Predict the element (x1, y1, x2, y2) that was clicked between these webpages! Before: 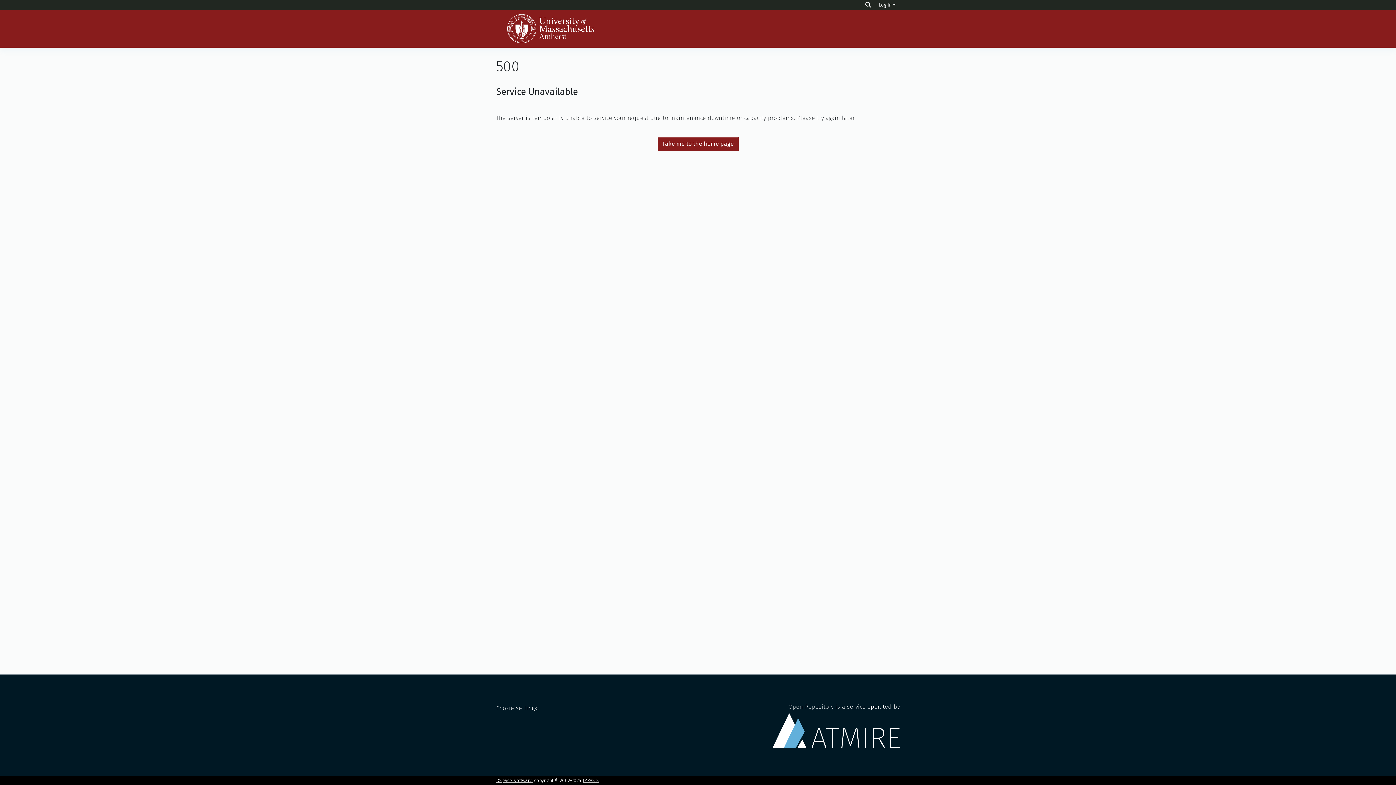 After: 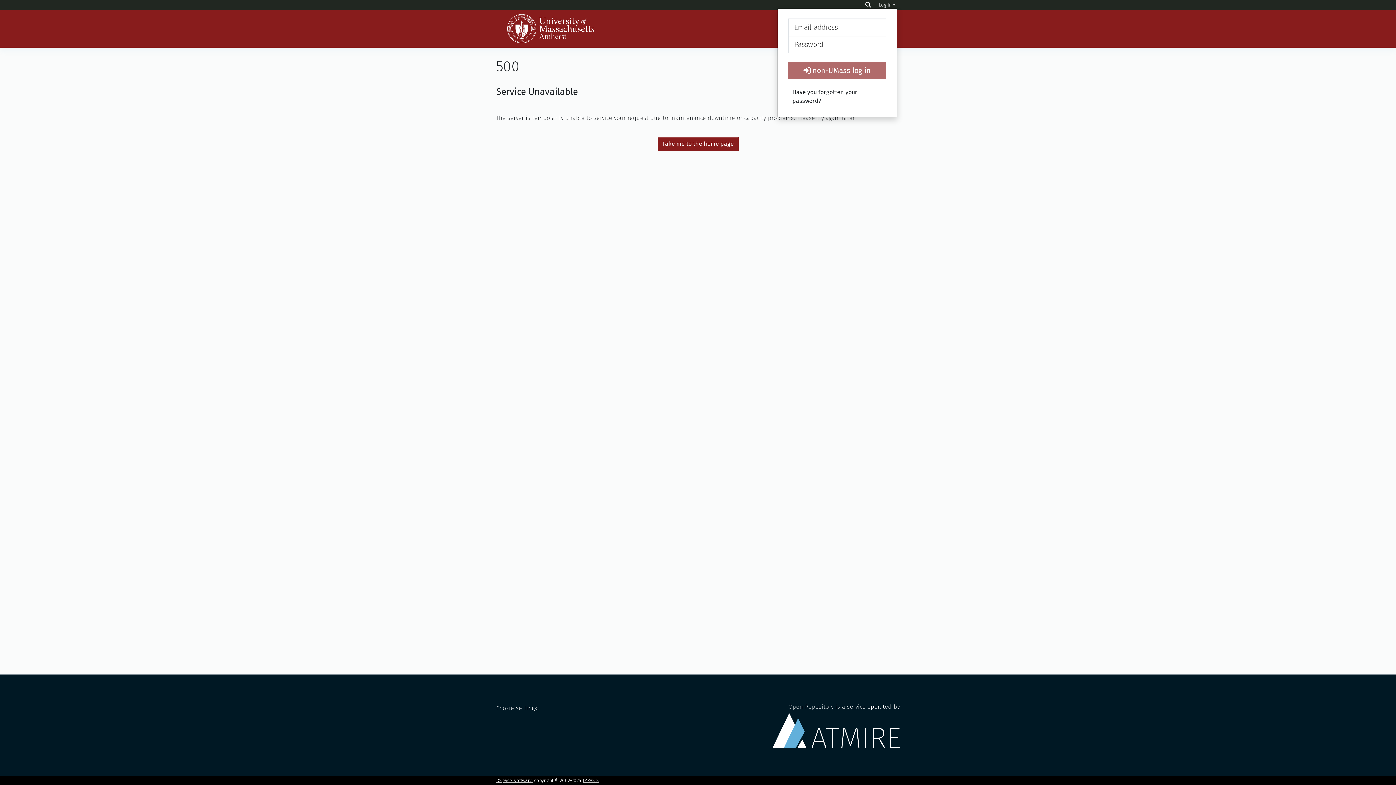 Action: bbox: (877, 2, 897, 7) label: Log In